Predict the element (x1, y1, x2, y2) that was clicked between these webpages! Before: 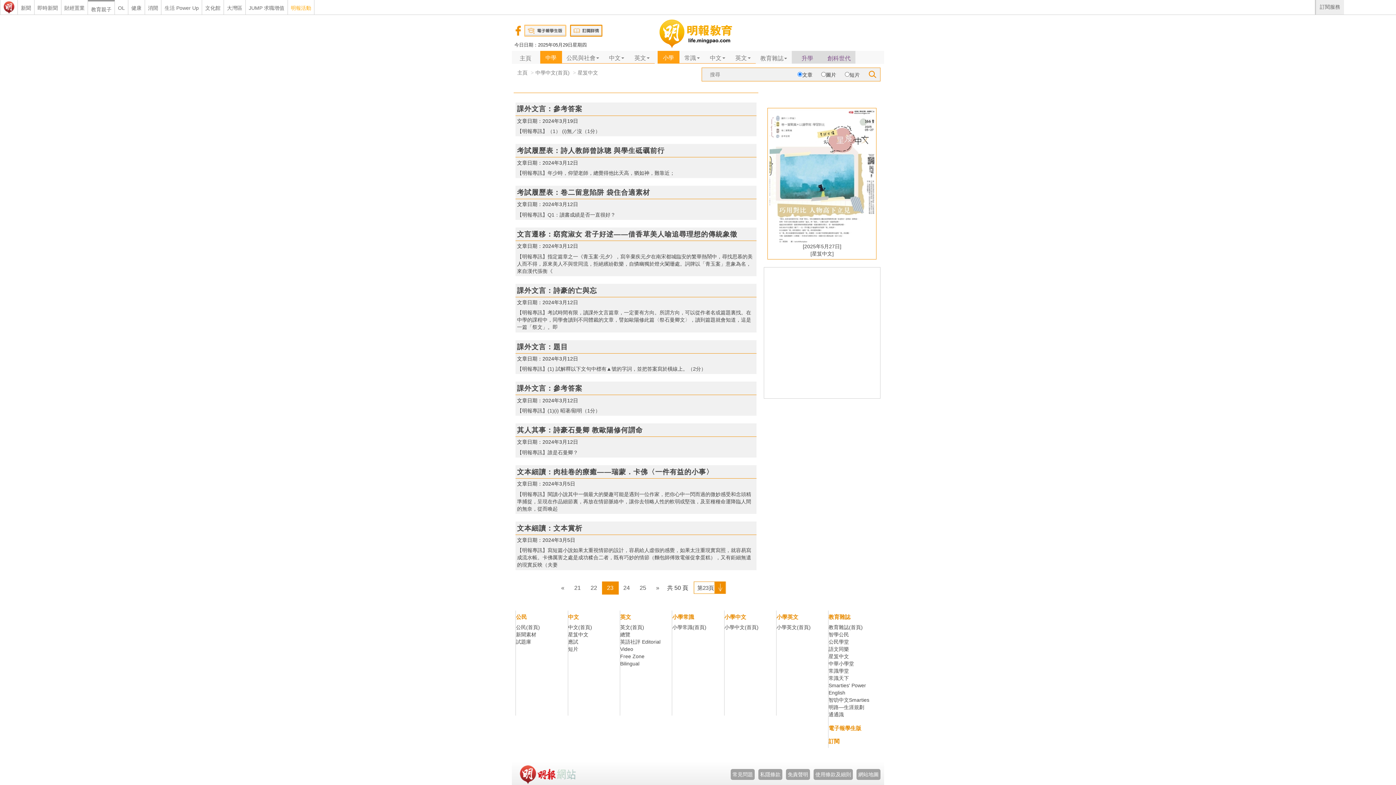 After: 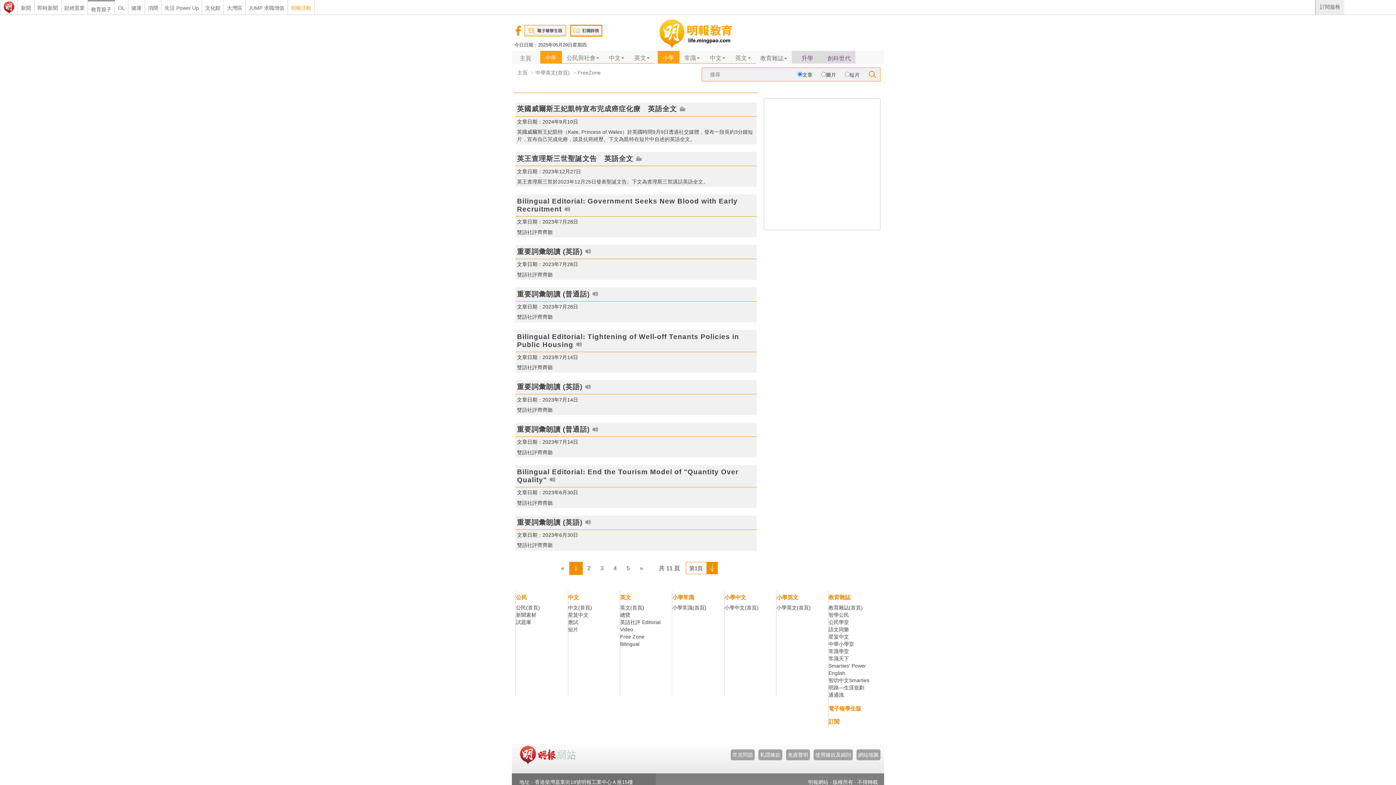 Action: label: Free Zone bbox: (620, 653, 644, 659)